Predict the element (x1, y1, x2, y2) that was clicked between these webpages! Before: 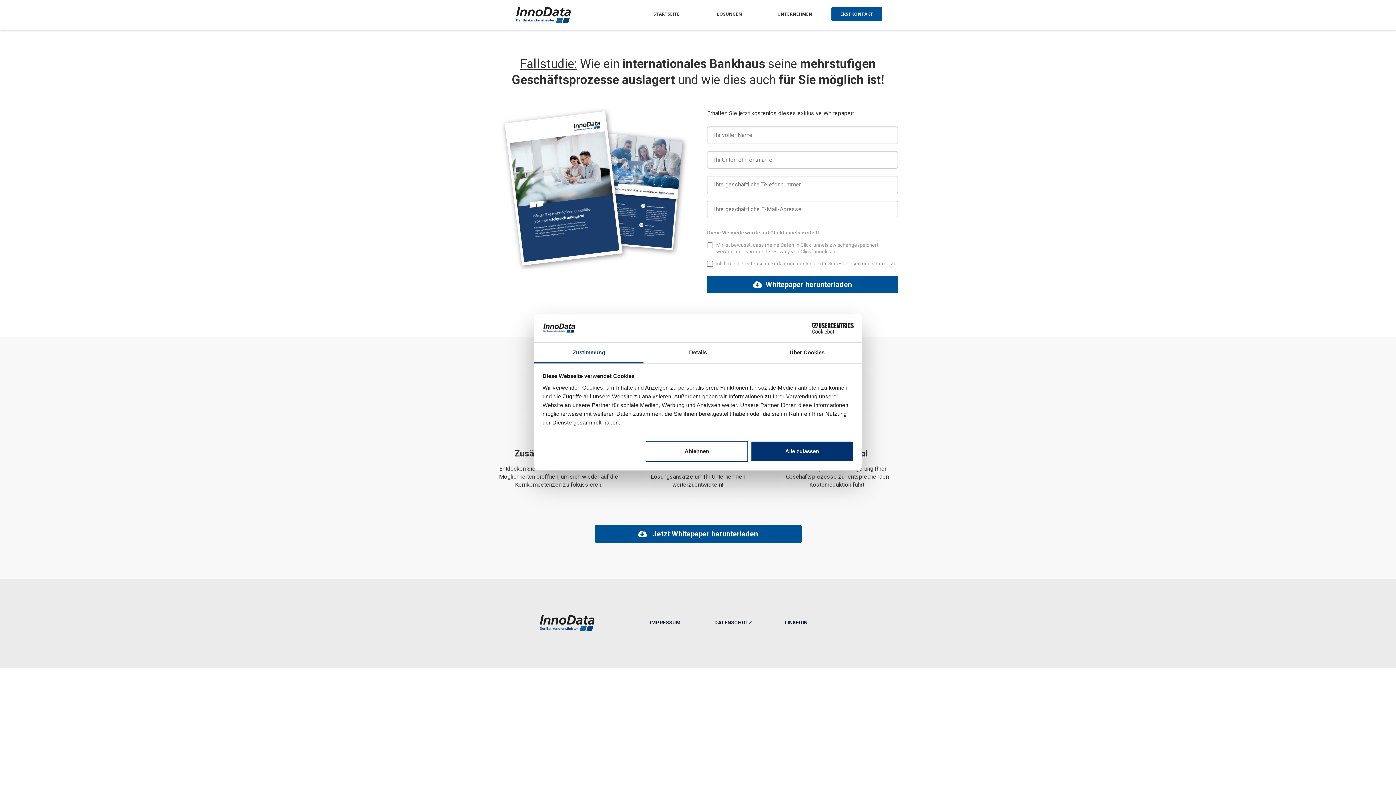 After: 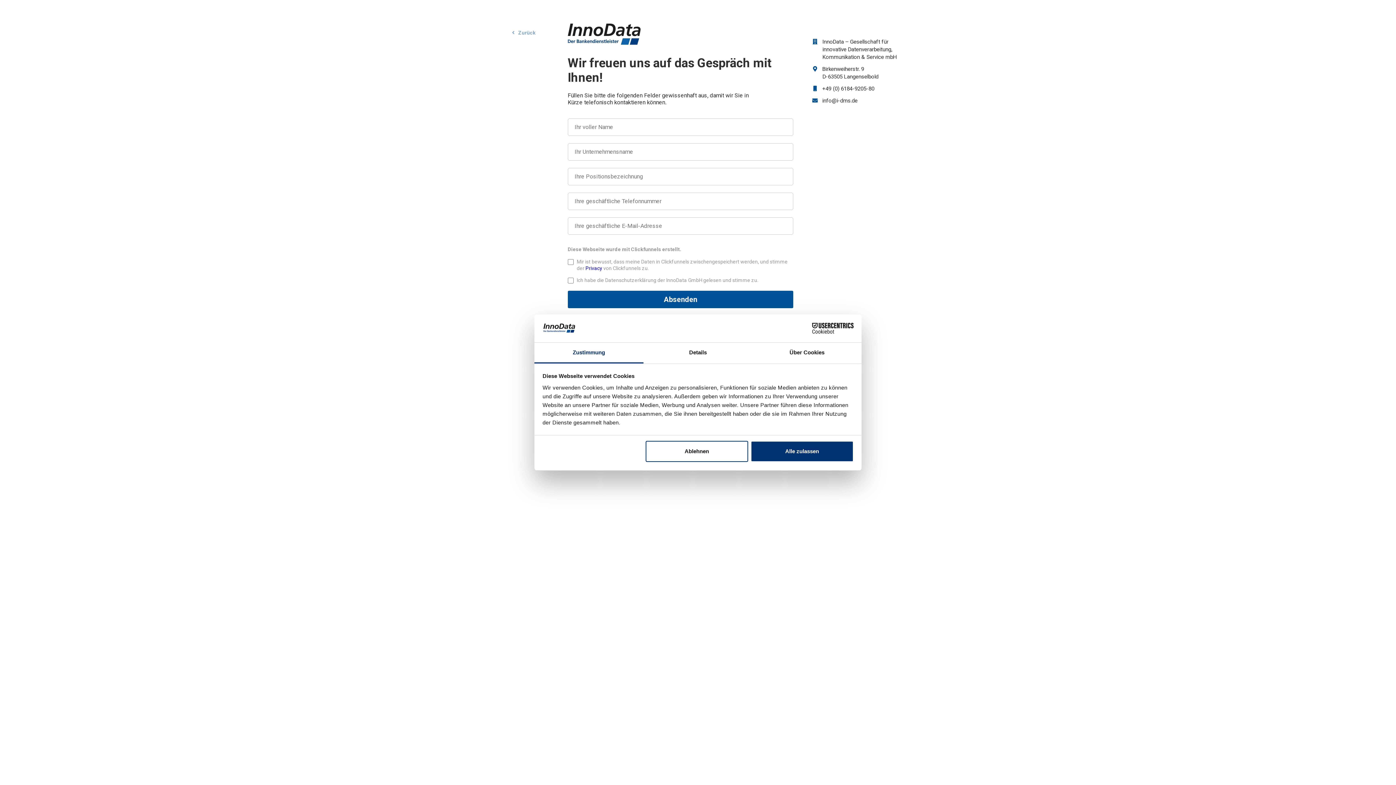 Action: label: ERSTKONTAKT bbox: (831, 7, 882, 20)